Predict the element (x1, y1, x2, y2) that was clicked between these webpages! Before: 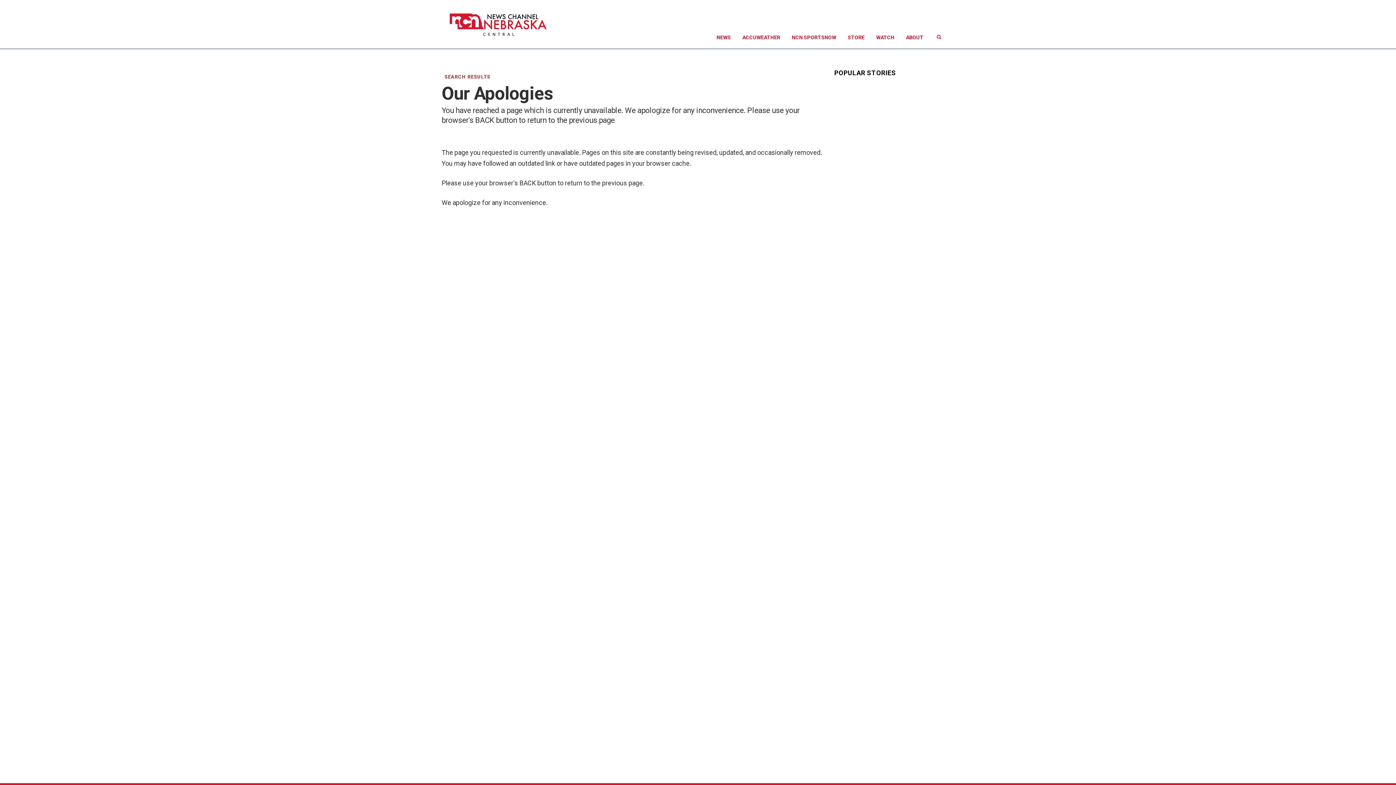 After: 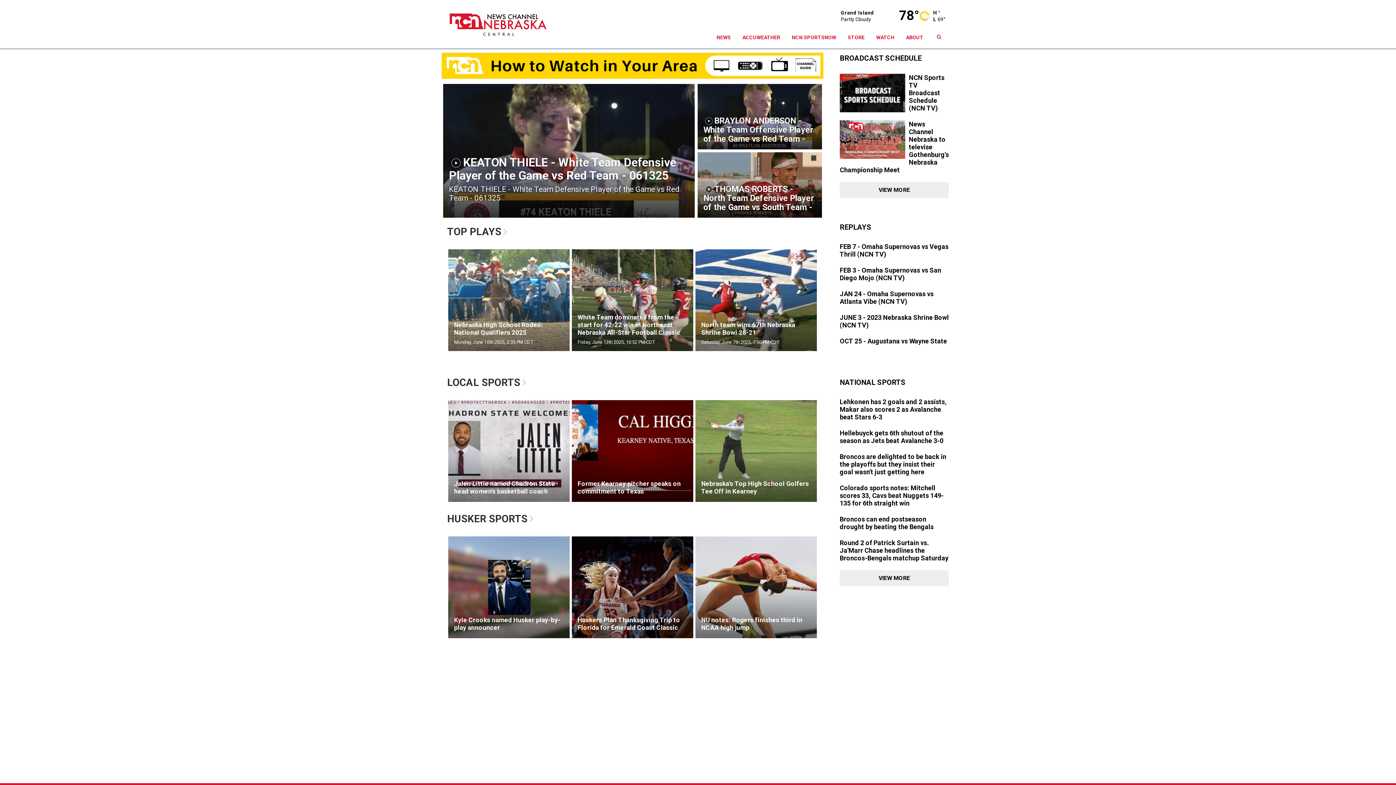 Action: label: NCN SPORTSNOW bbox: (786, 26, 842, 48)